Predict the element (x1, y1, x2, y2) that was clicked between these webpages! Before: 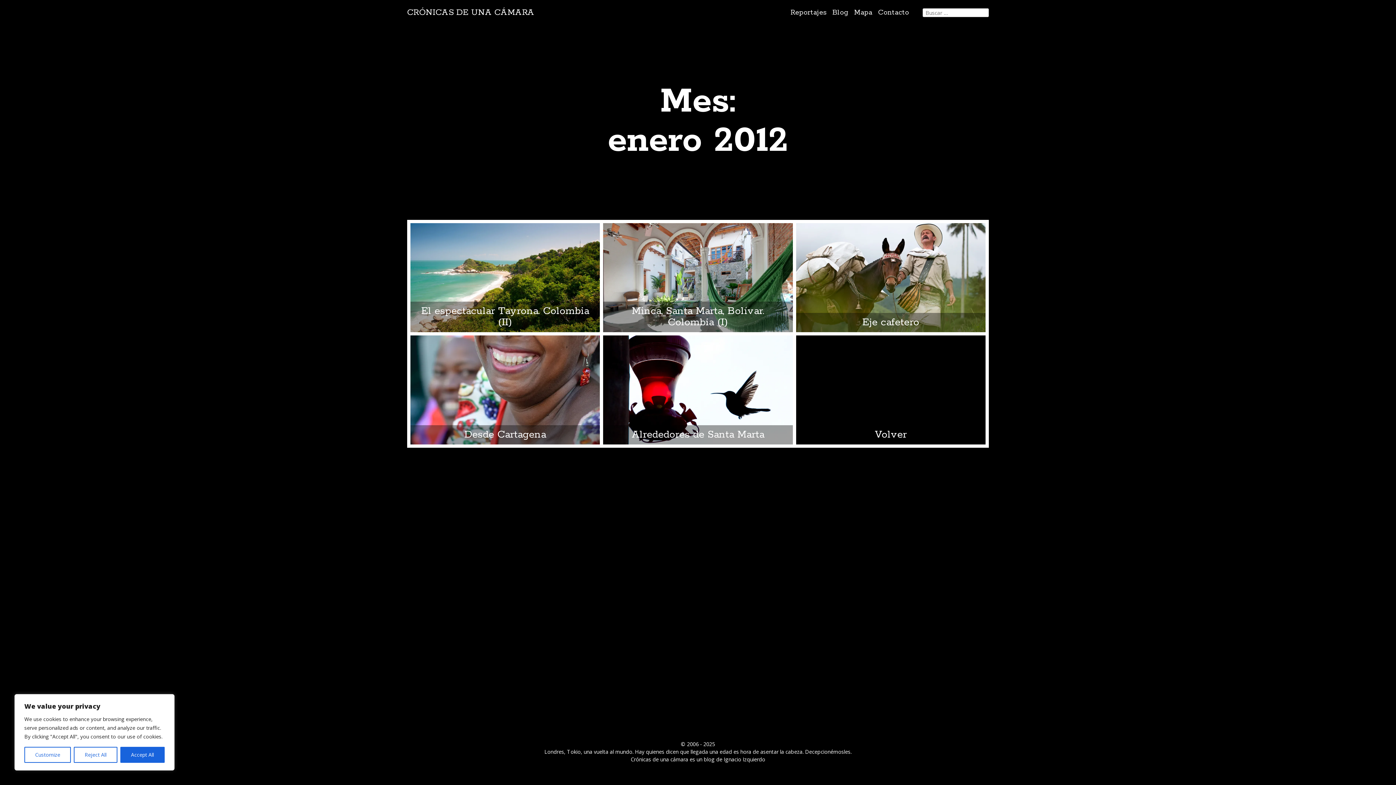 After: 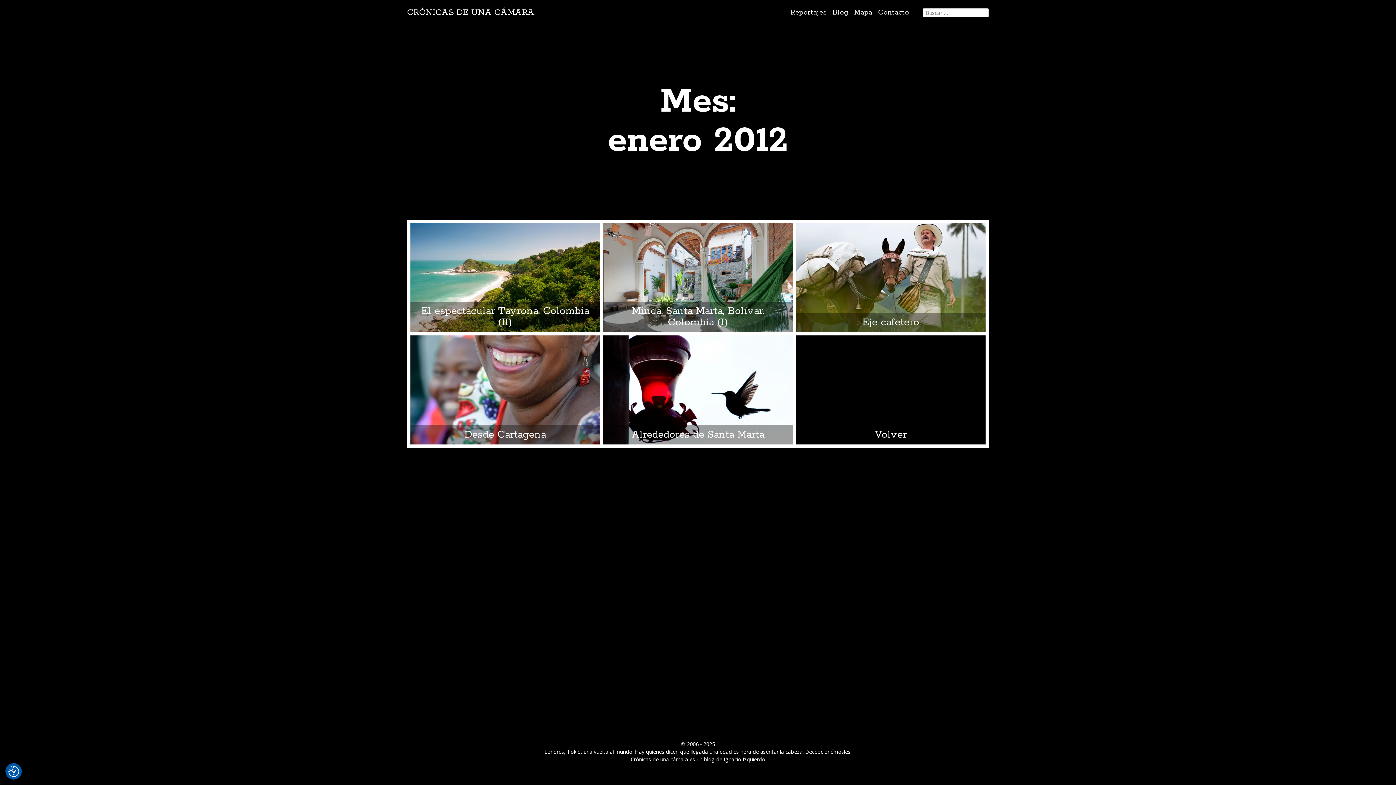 Action: label: Reject All bbox: (73, 747, 117, 763)